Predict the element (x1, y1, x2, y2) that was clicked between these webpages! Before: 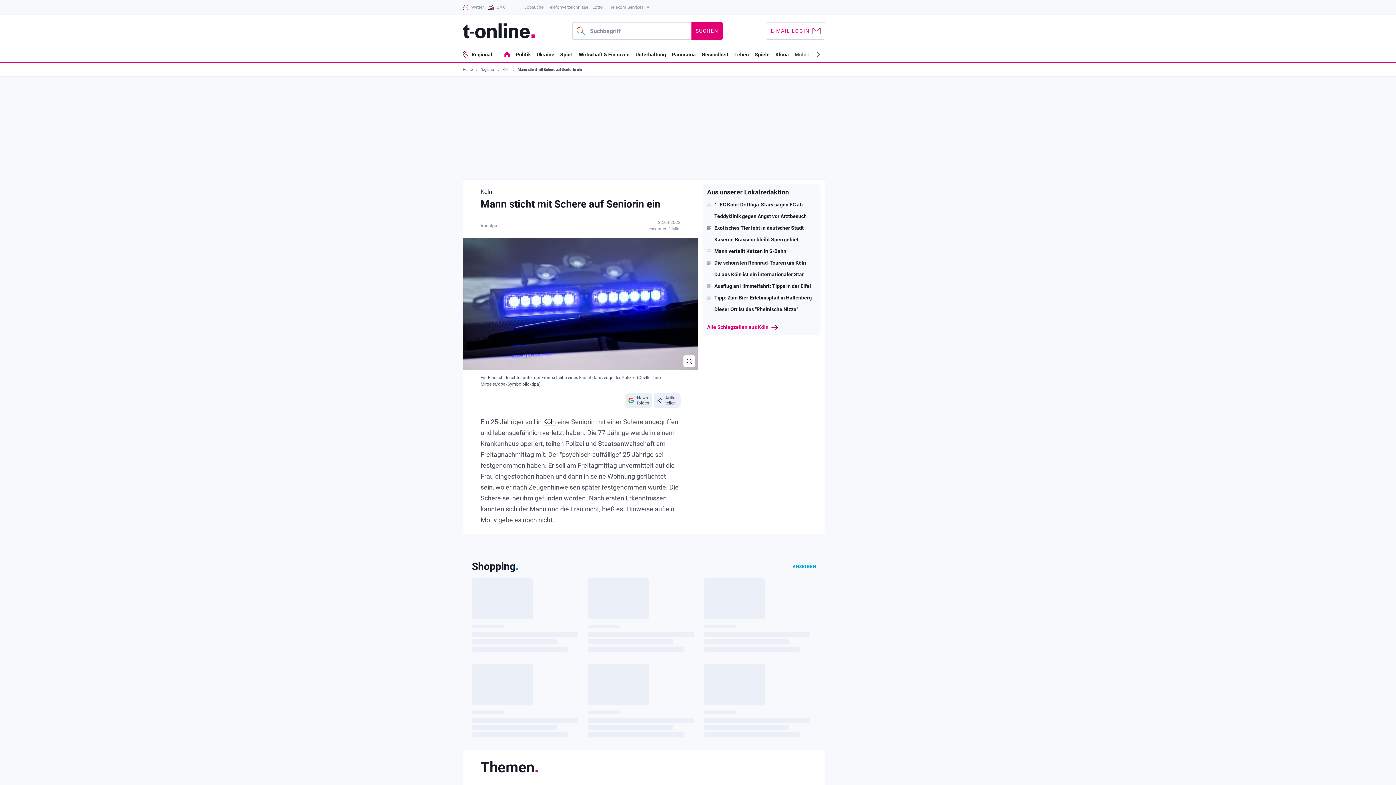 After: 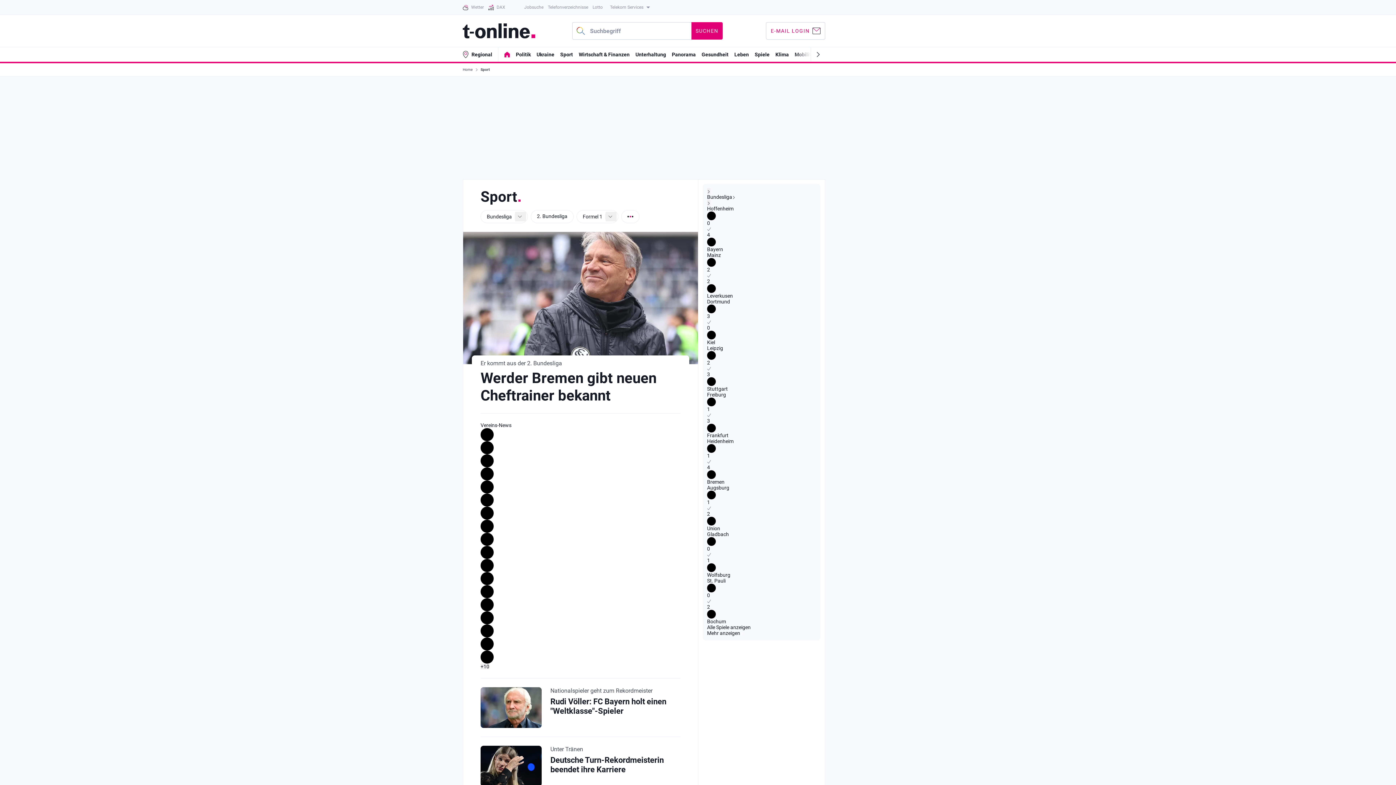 Action: label: Sport bbox: (560, 51, 573, 57)